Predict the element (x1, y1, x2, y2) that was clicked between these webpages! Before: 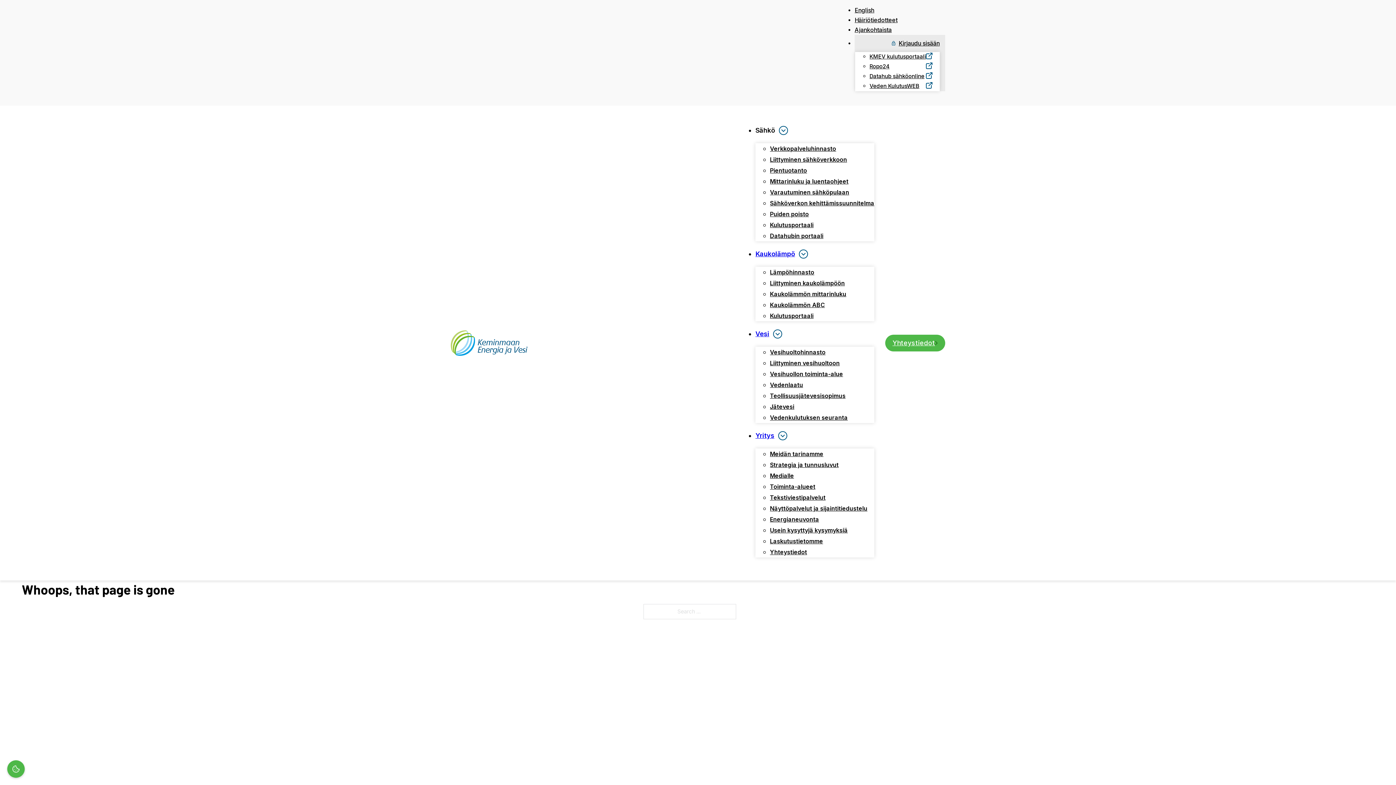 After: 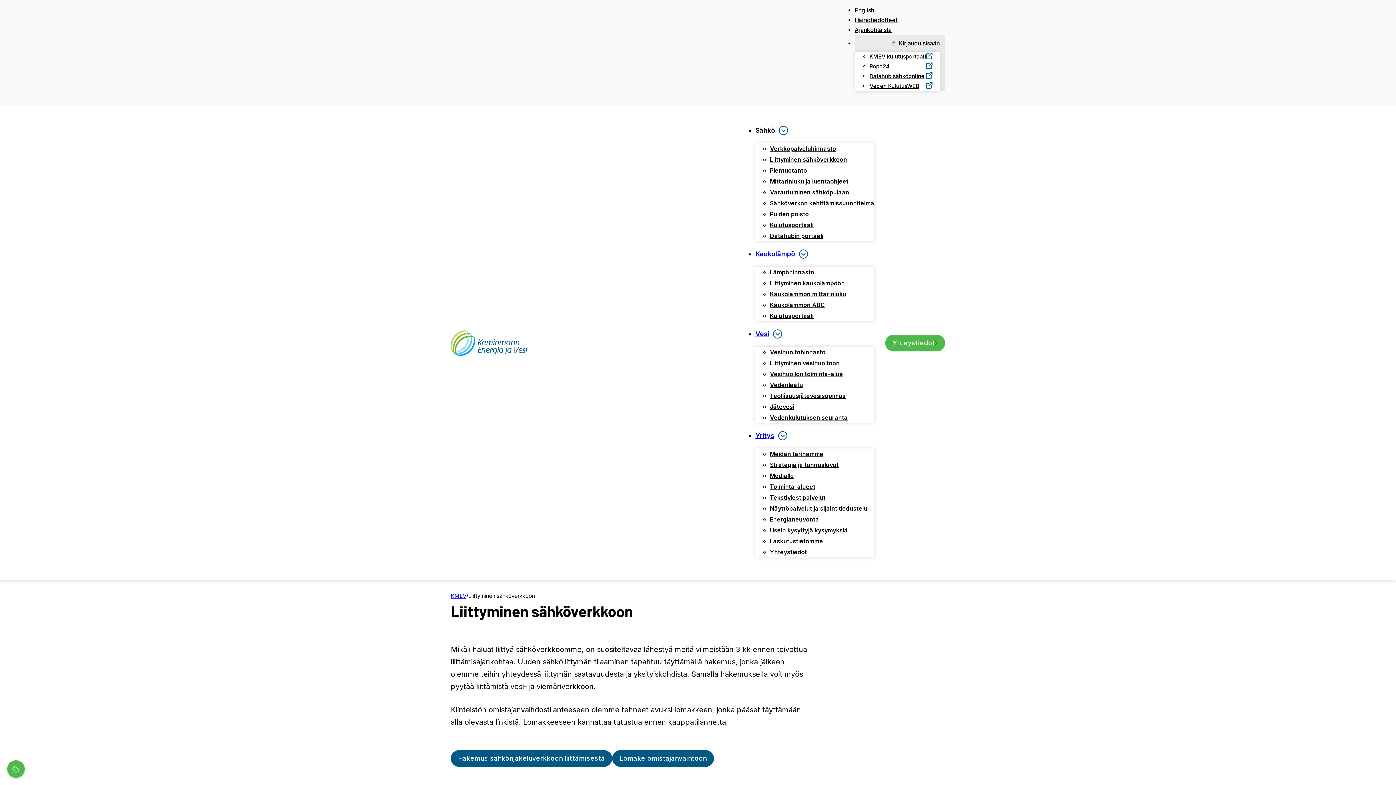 Action: bbox: (770, 156, 847, 163) label: Liittyminen sähköverkkoon